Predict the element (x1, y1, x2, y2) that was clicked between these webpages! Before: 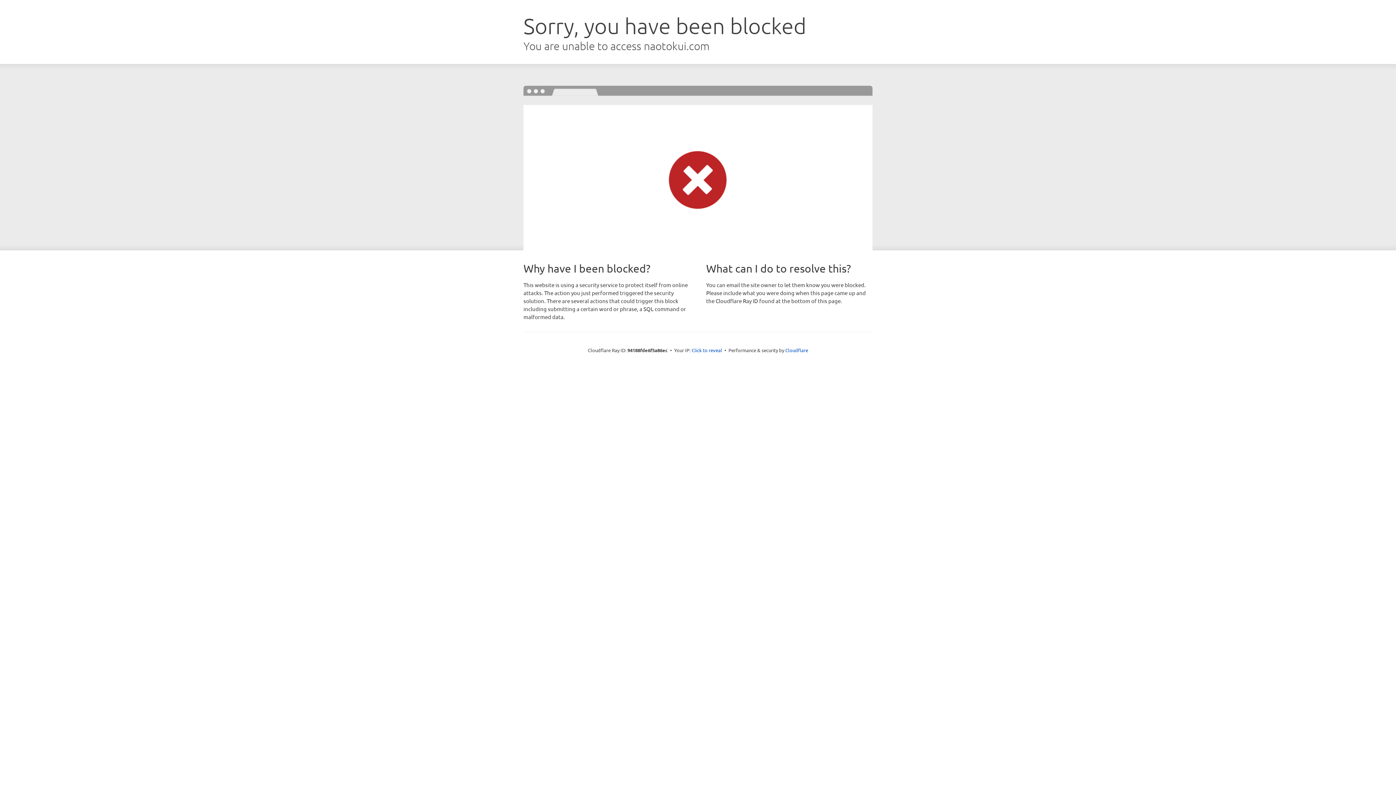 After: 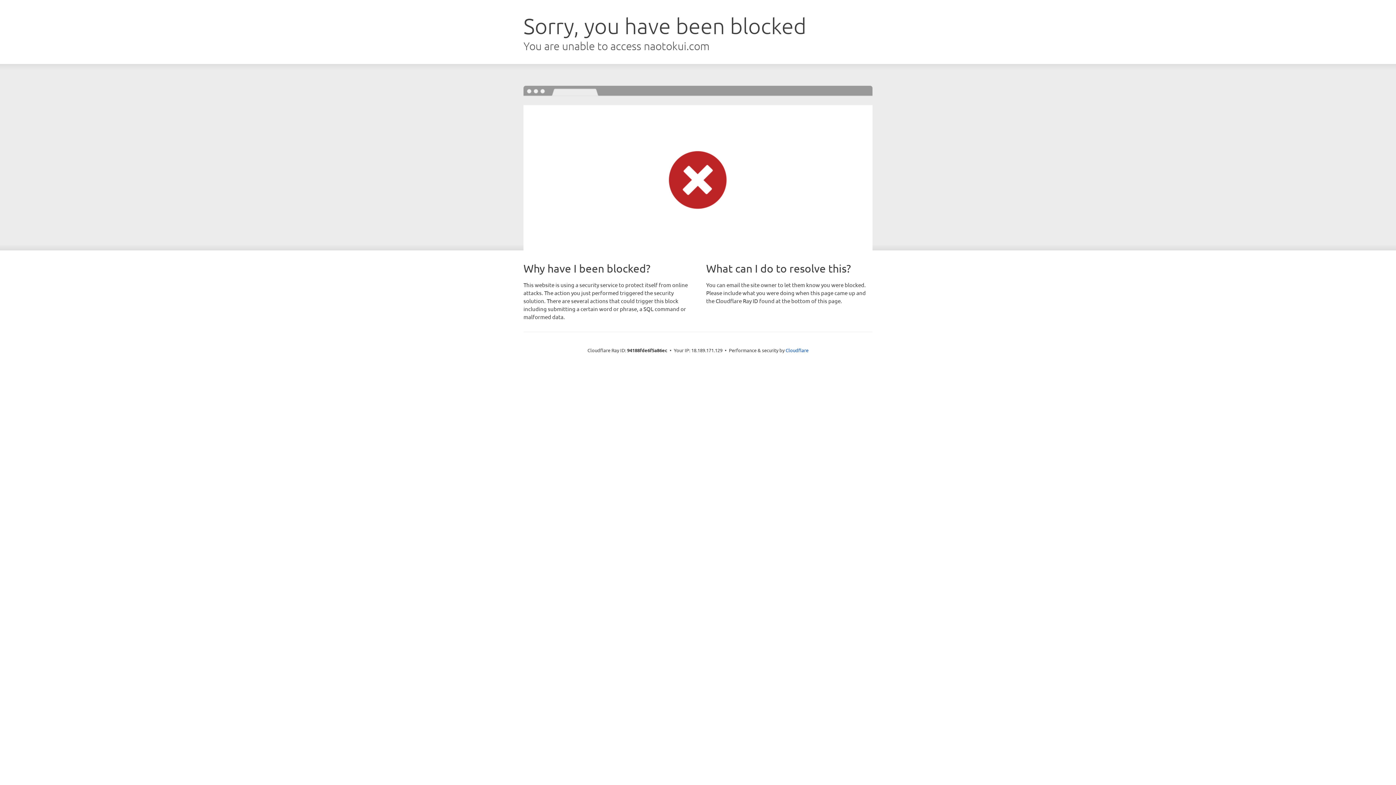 Action: bbox: (691, 346, 722, 353) label: Click to reveal